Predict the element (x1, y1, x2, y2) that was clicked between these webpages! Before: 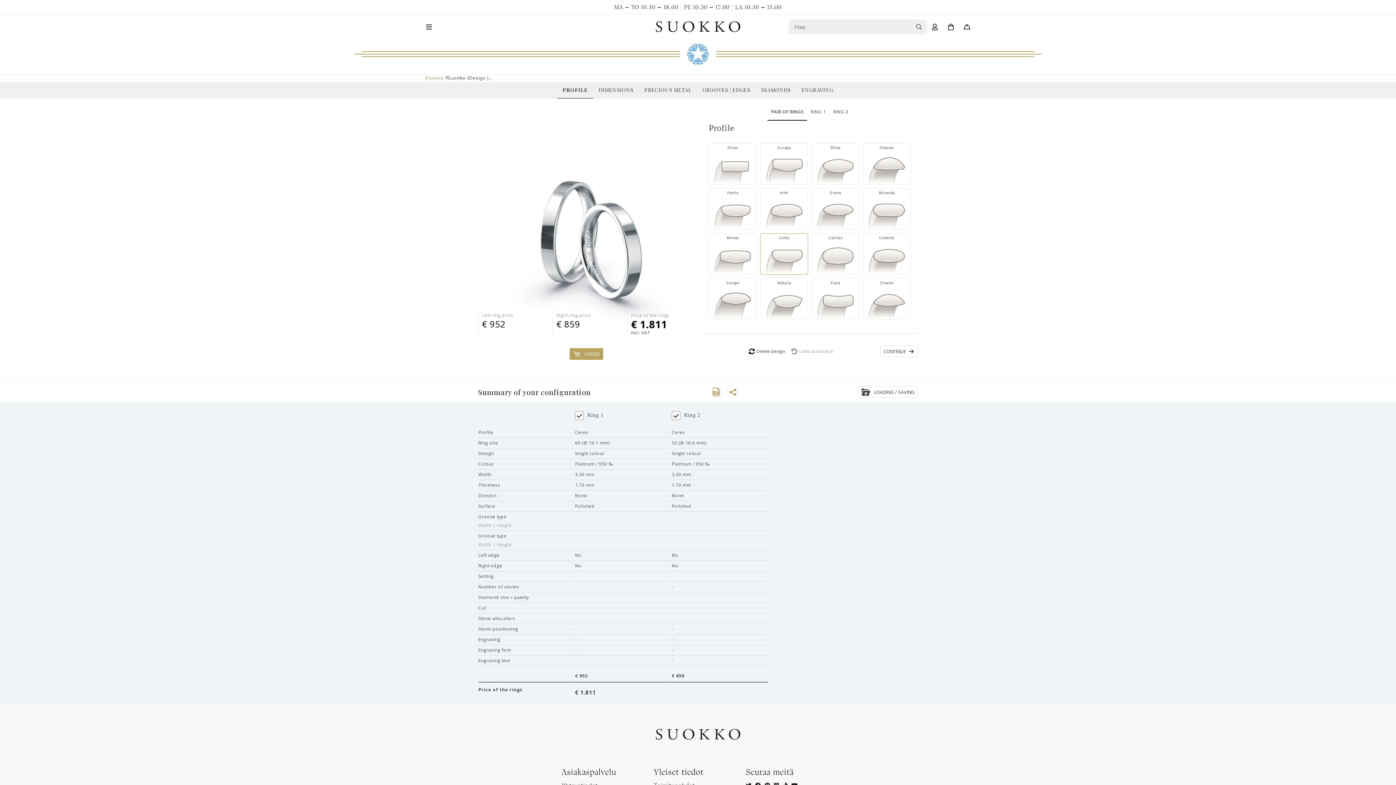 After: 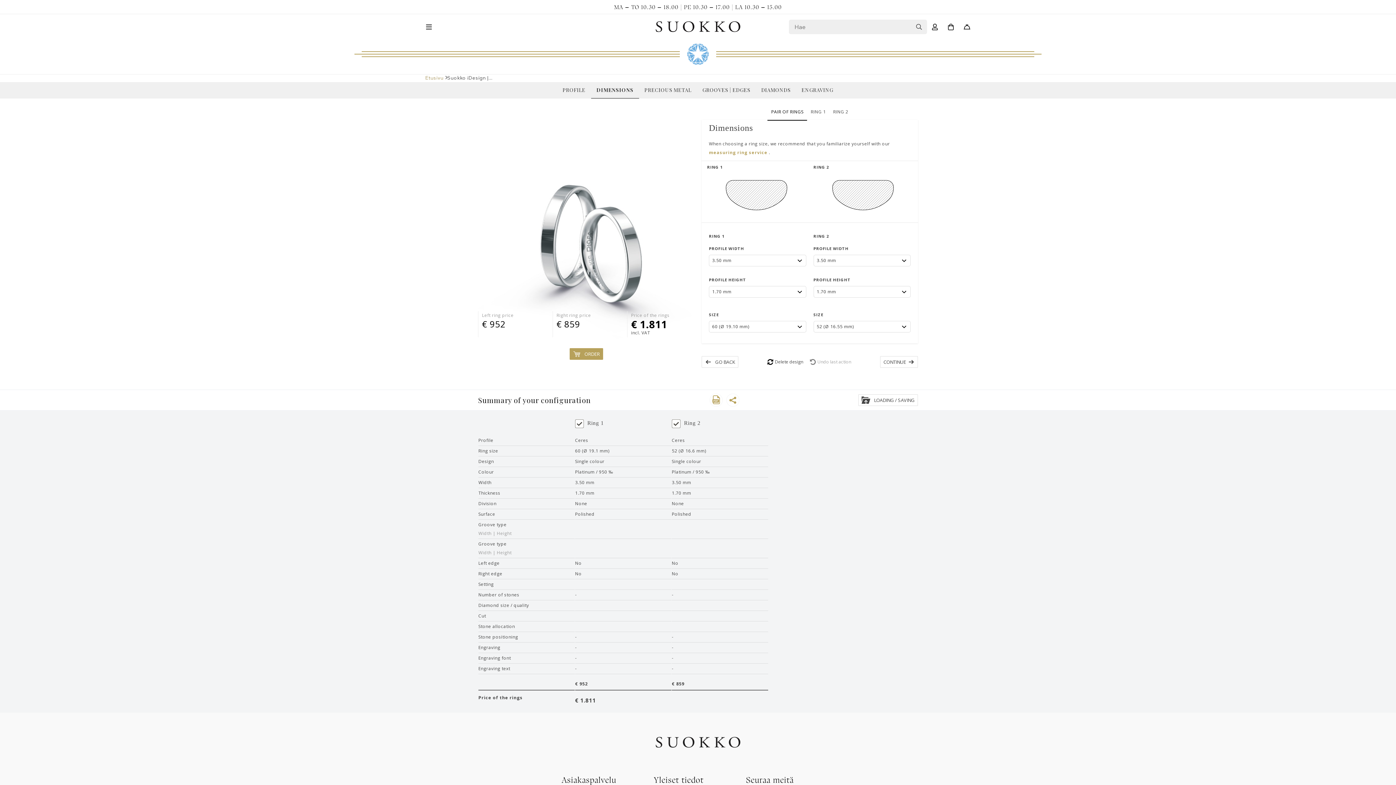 Action: bbox: (593, 82, 639, 98) label: DIMENSIONS